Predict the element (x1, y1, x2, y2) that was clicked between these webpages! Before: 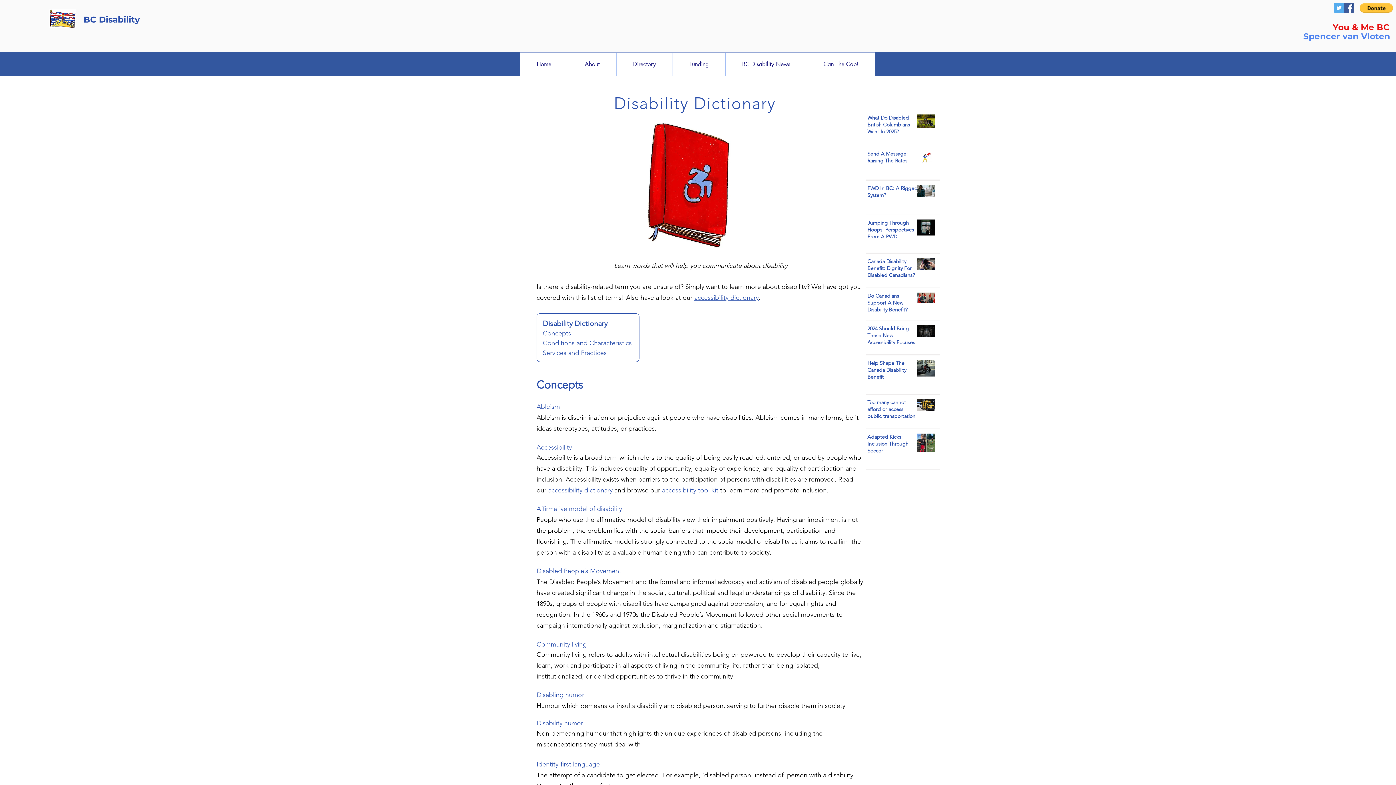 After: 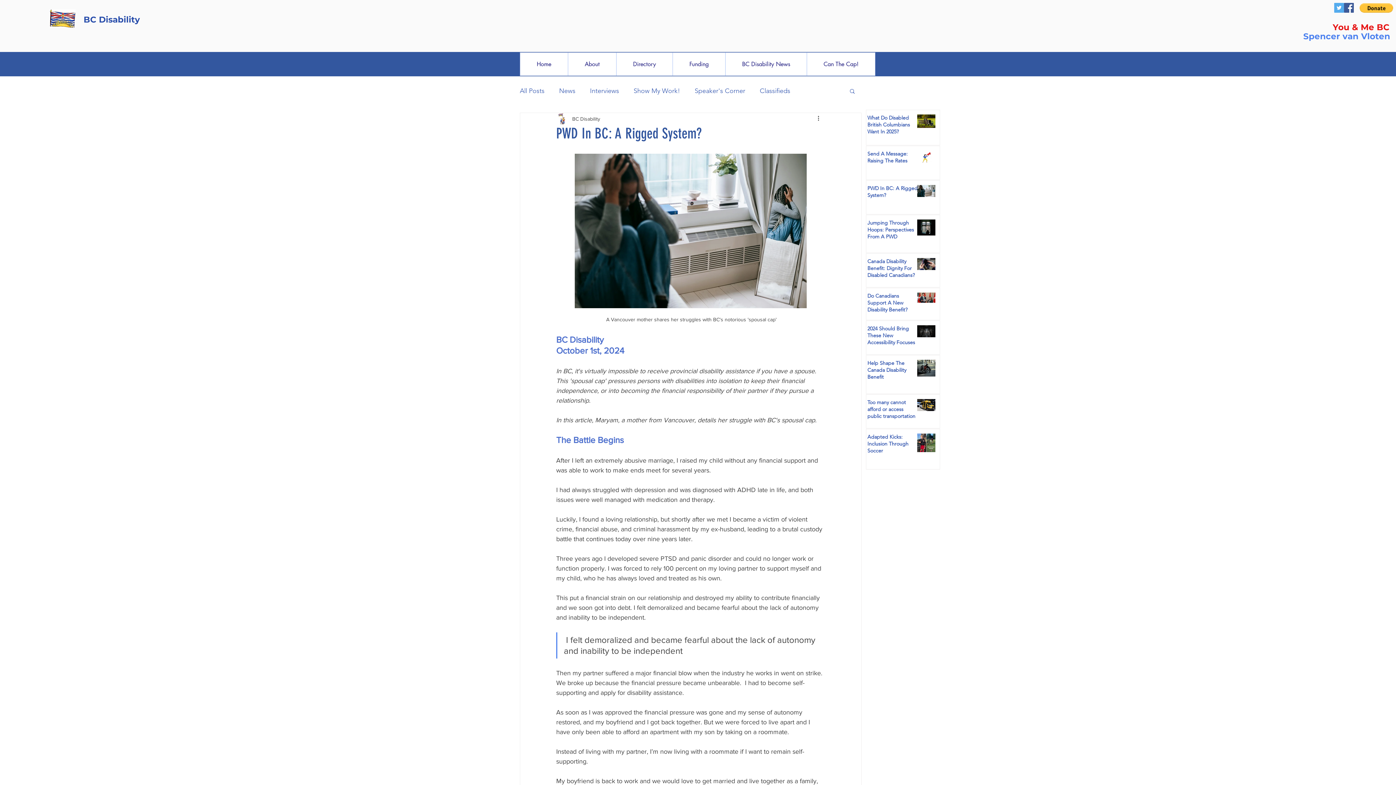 Action: bbox: (867, 185, 918, 201) label: PWD In BC: A Rigged System?